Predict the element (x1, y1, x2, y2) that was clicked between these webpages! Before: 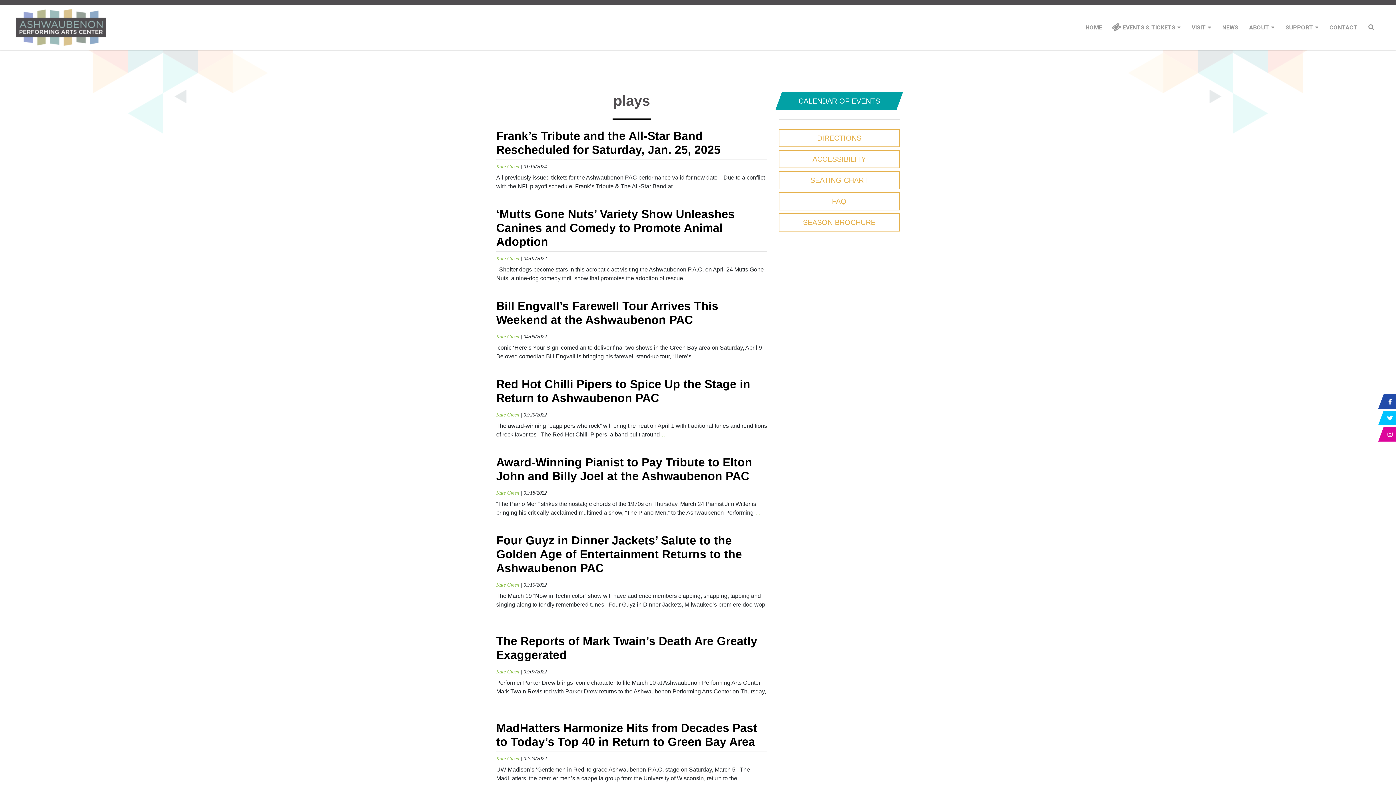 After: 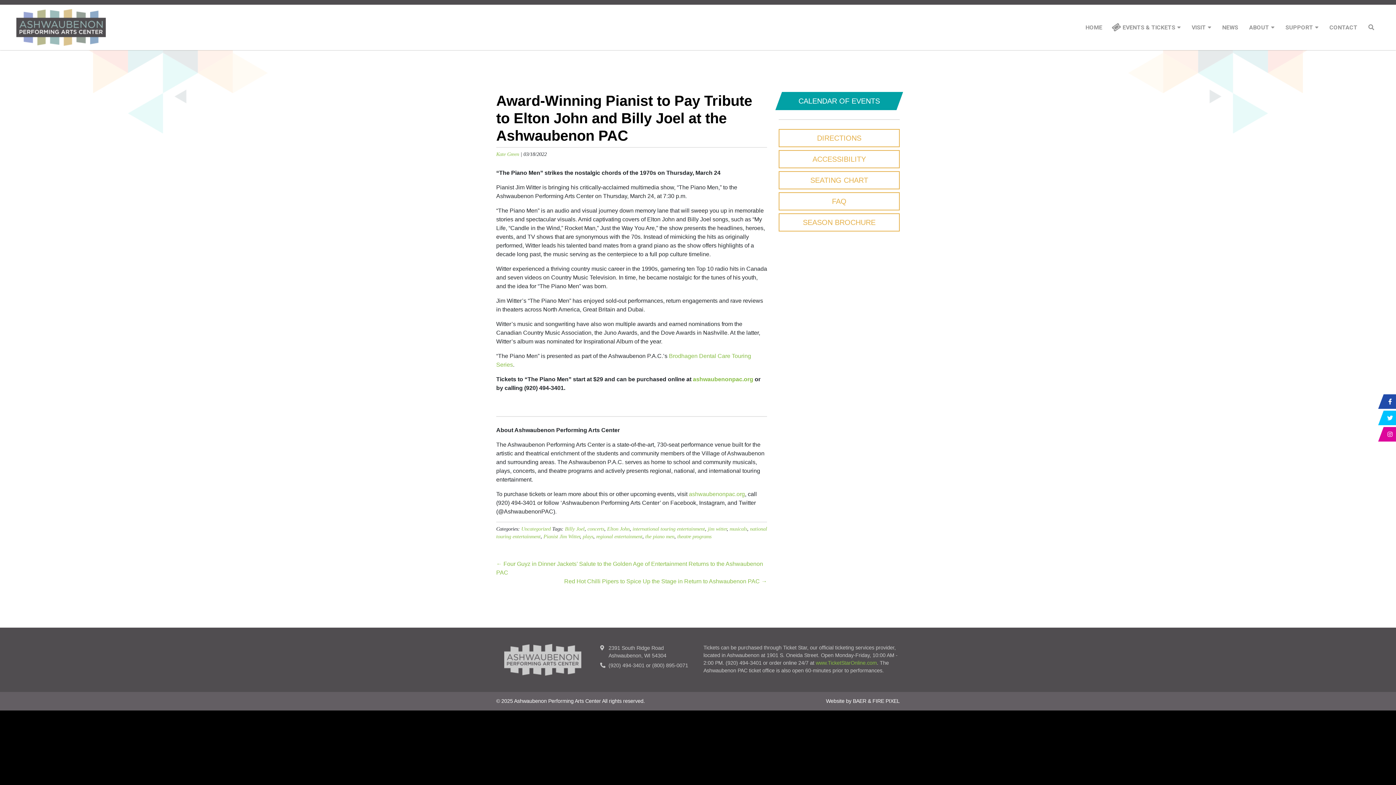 Action: bbox: (755, 509, 761, 516) label: …
Award-Winning Pianist to Pay Tribute to Elton John and Billy Joel at the Ashwaubenon PAC